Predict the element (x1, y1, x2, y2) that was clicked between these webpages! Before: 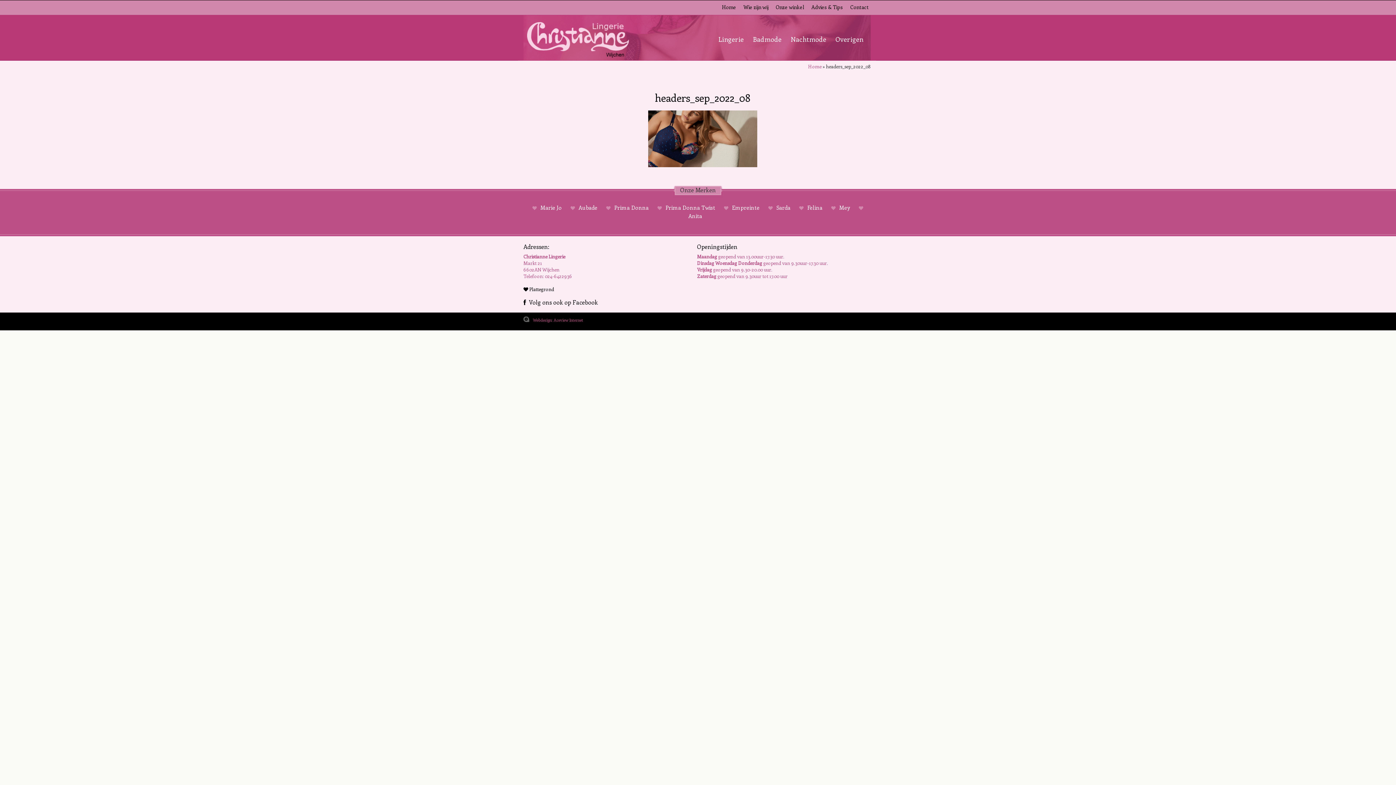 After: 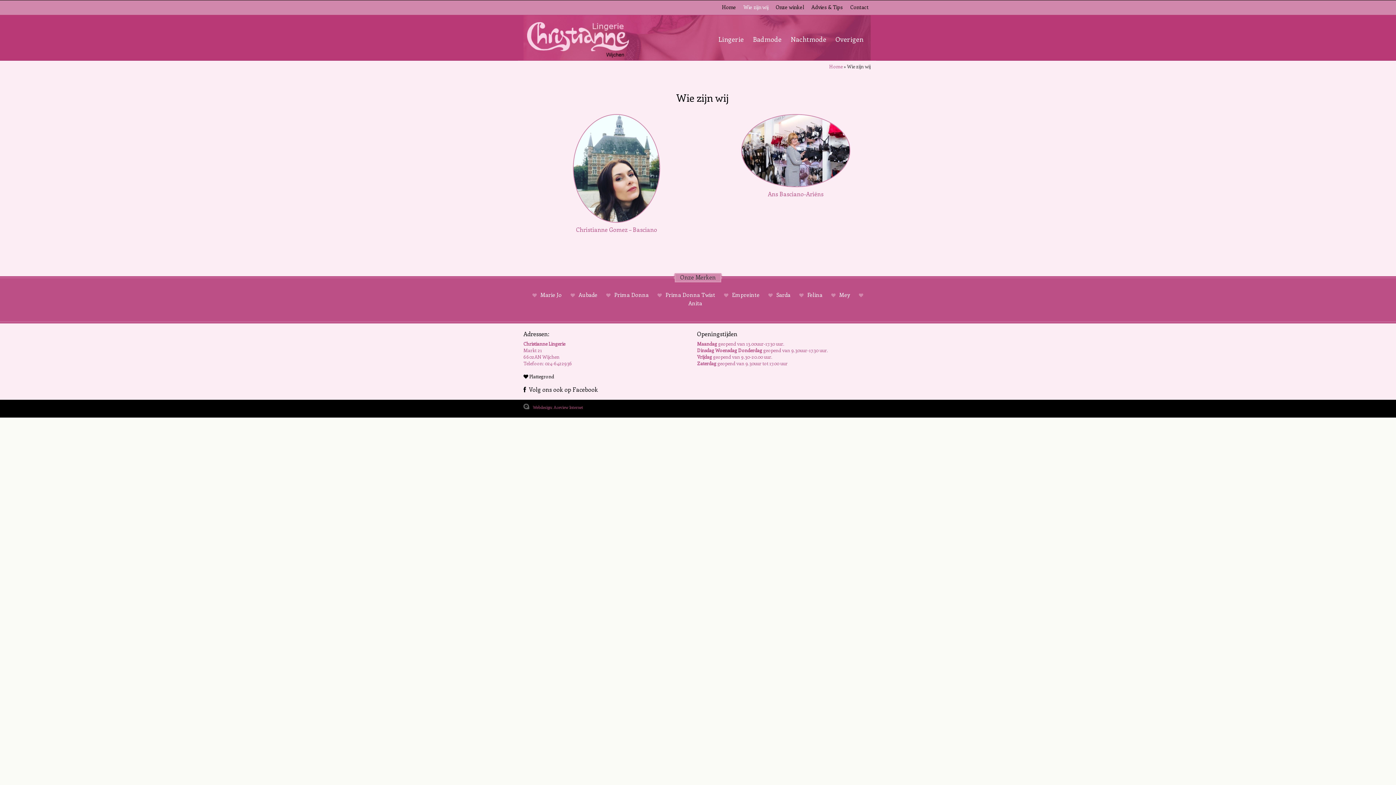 Action: label: Wie zijn wij bbox: (743, 3, 768, 11)